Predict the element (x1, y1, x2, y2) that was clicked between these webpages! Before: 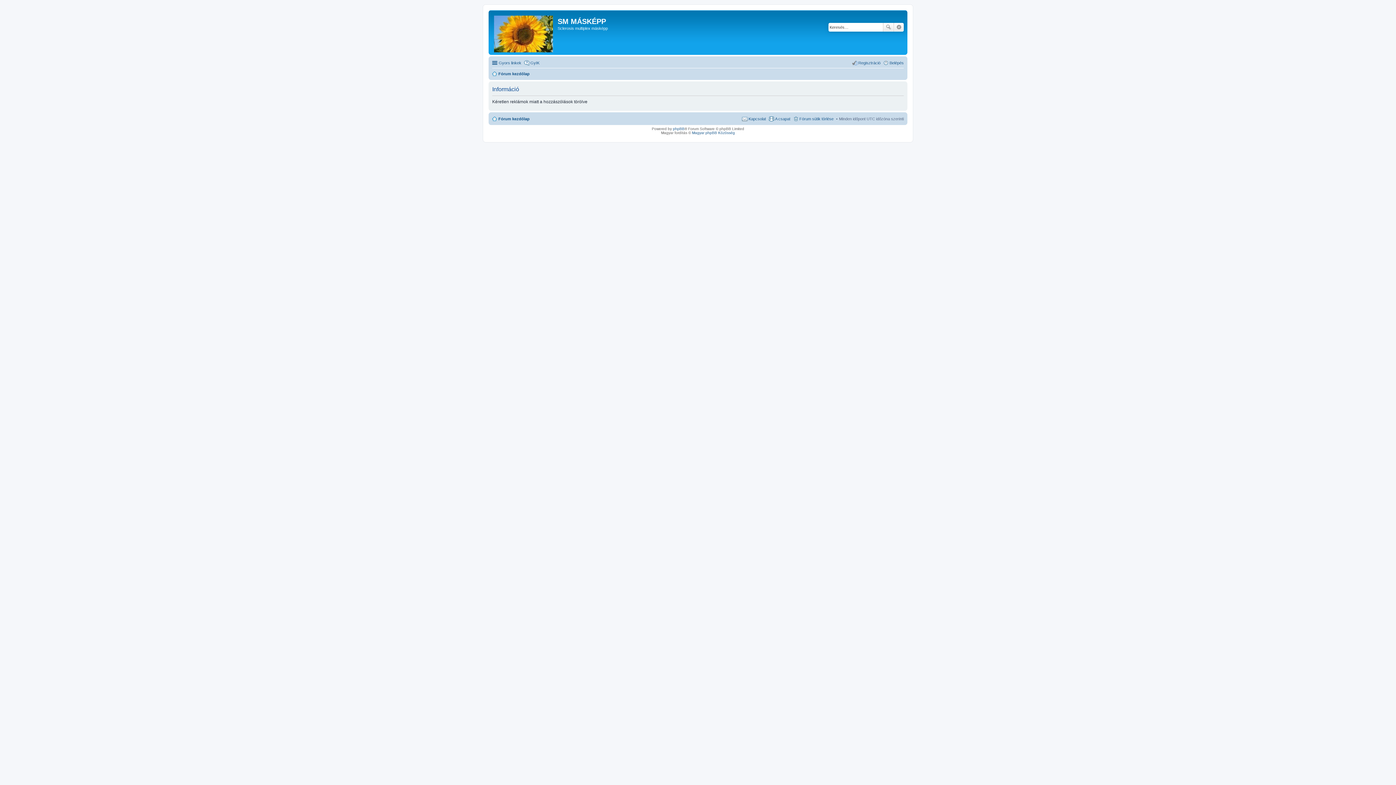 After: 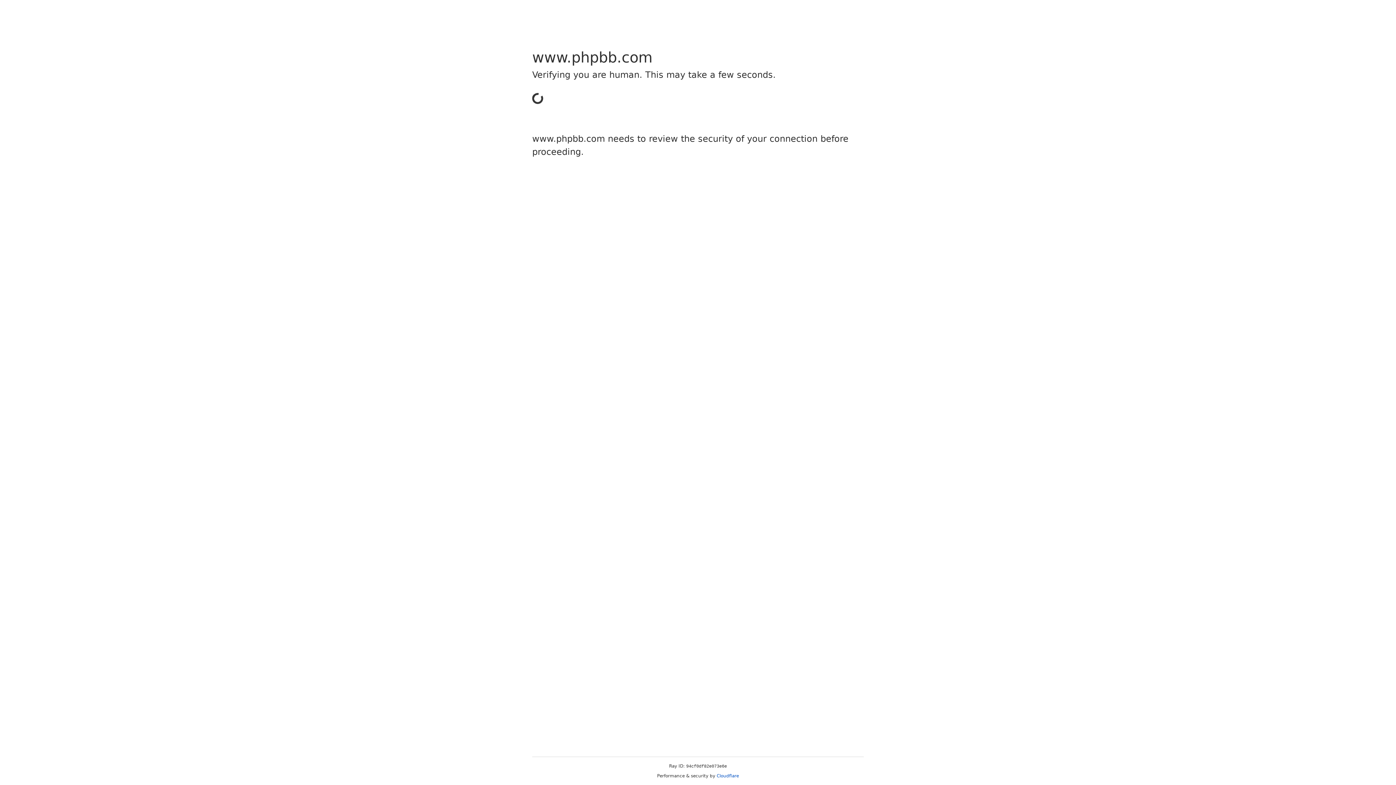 Action: bbox: (673, 126, 684, 130) label: phpBB